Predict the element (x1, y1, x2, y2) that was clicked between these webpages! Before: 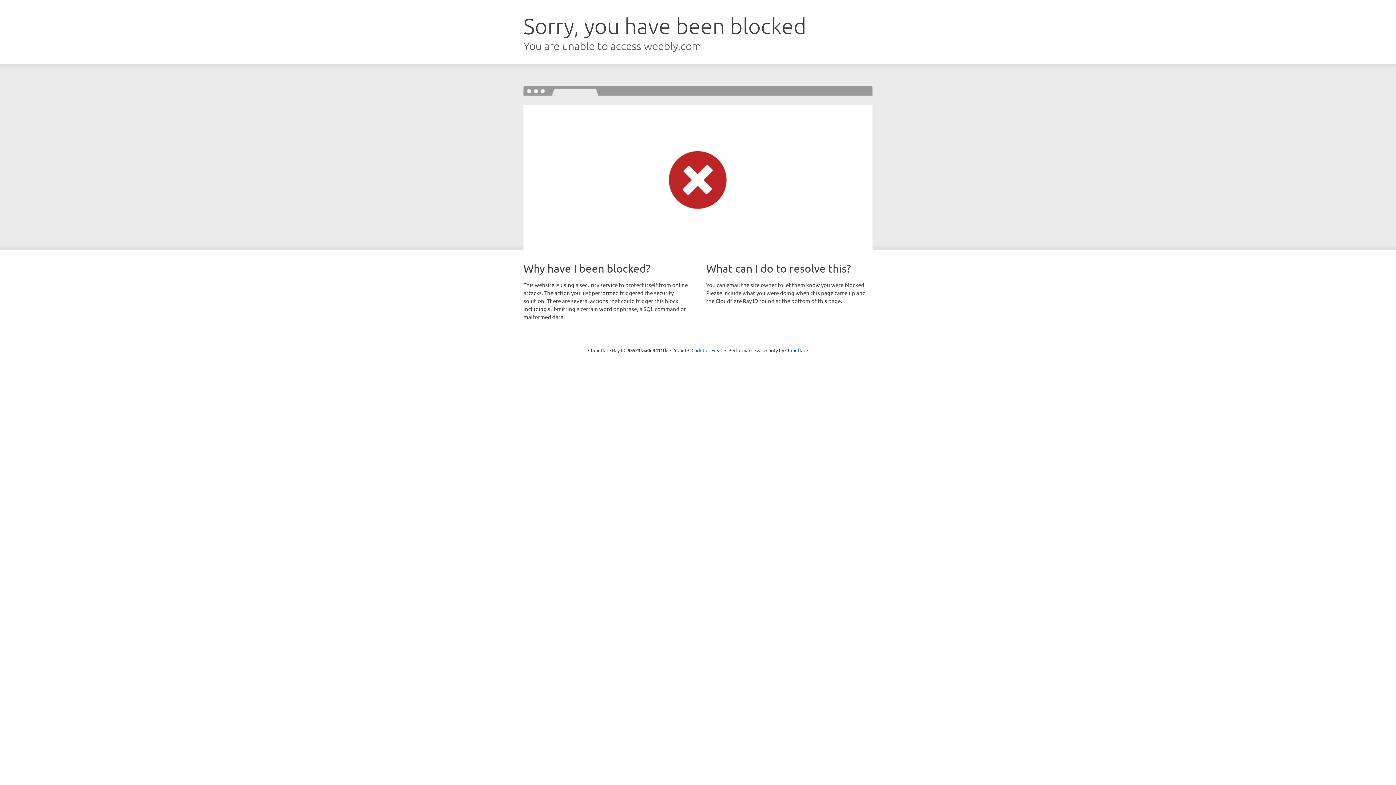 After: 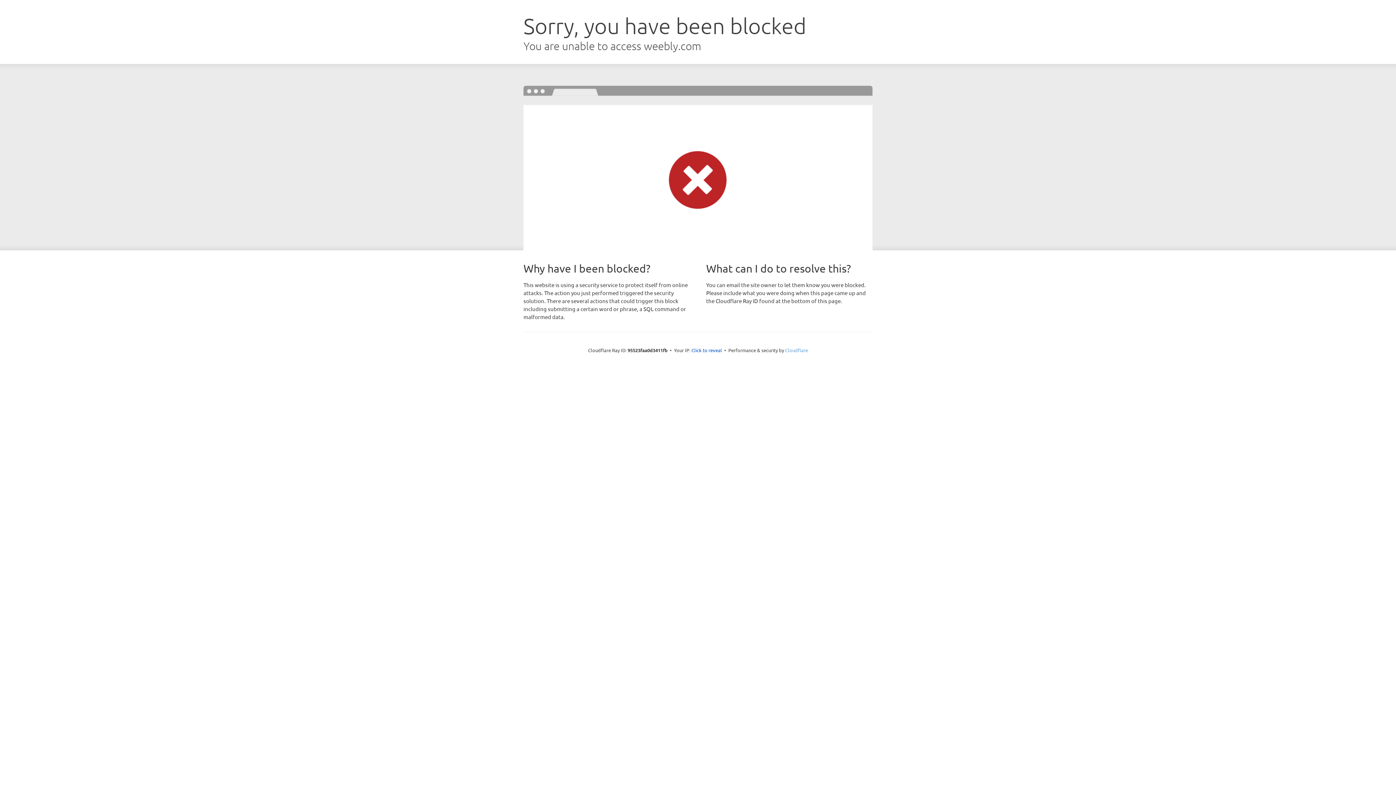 Action: bbox: (785, 347, 808, 353) label: Cloudflare